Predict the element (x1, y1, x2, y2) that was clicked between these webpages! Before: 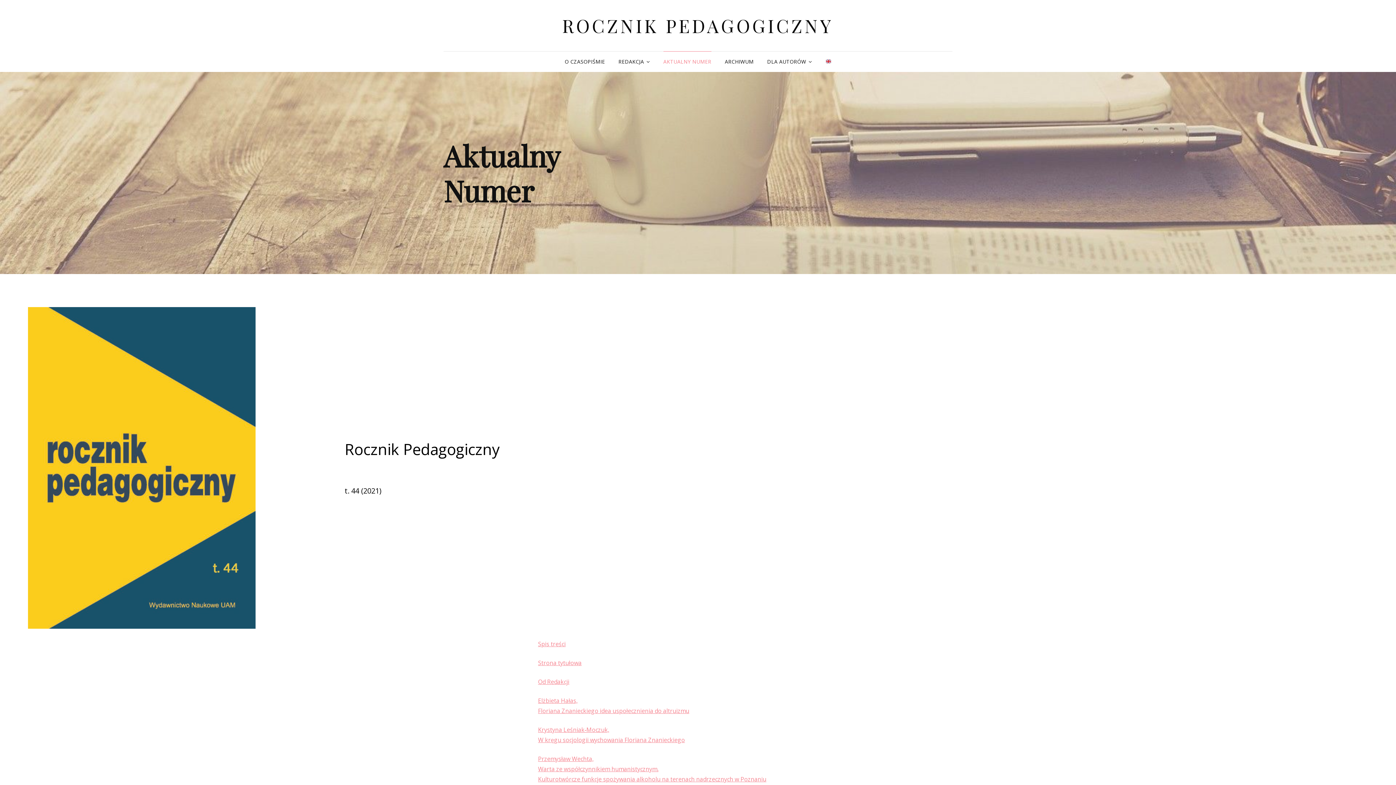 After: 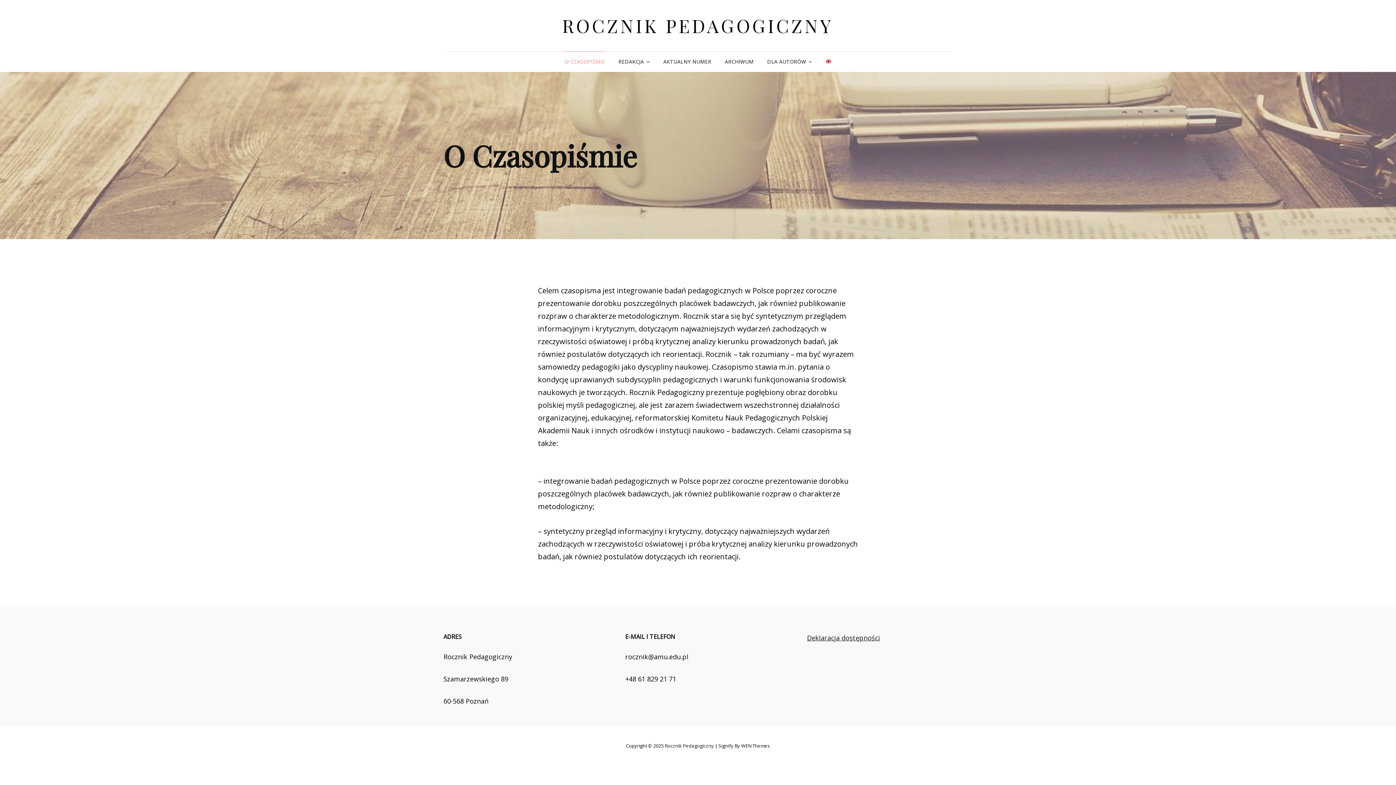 Action: bbox: (559, 51, 610, 72) label: O CZASOPIŚMIE